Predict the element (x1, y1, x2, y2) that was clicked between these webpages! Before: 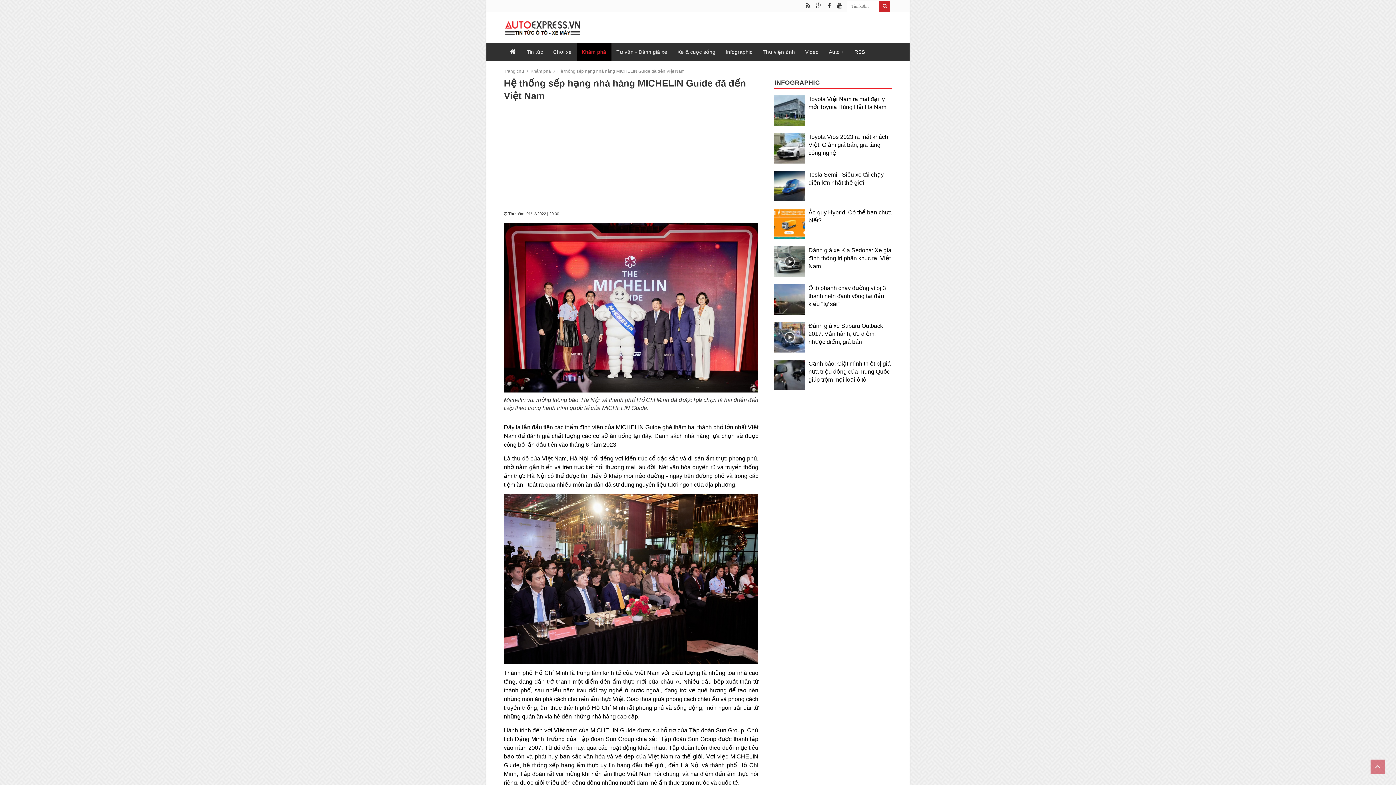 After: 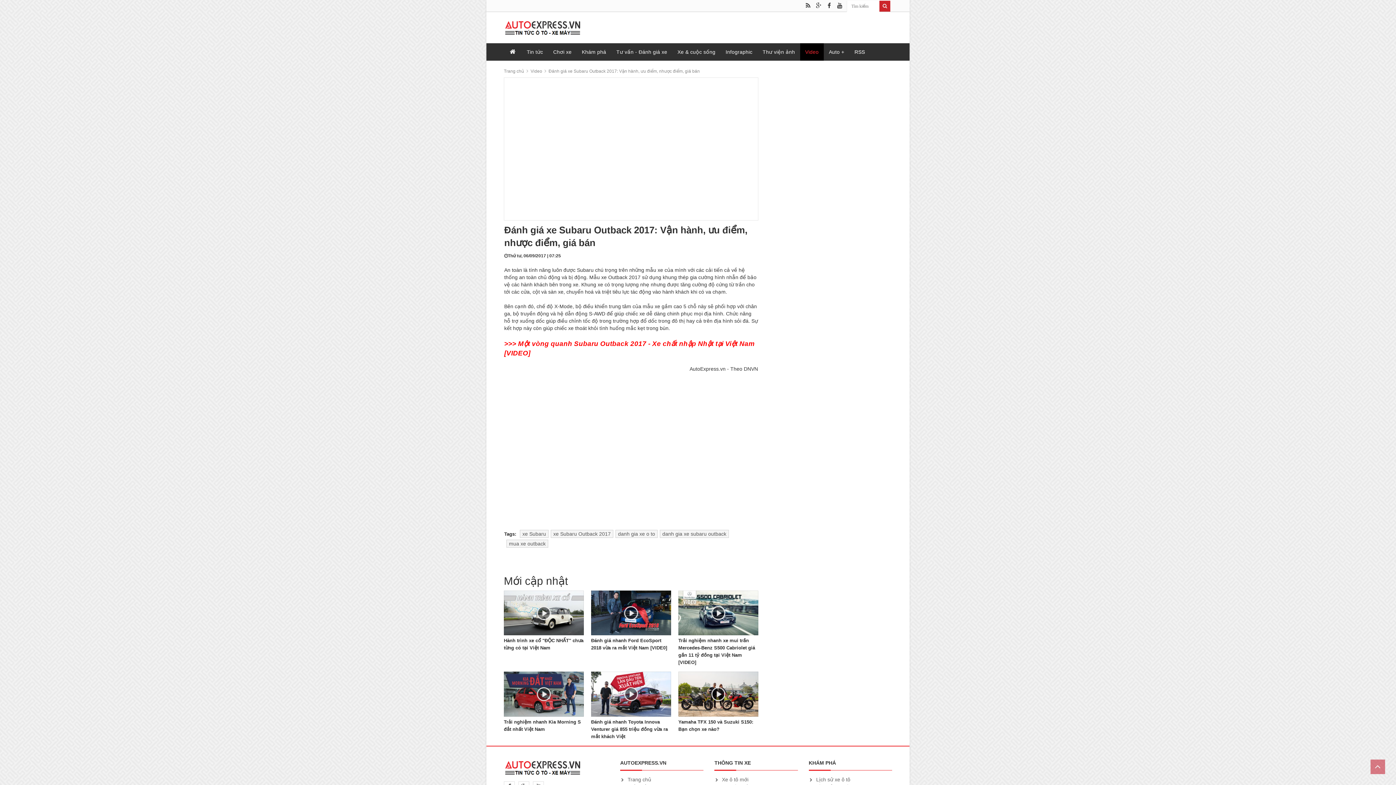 Action: label: Đánh giá xe Subaru Outback 2017: Vận hành, ưu điểm, nhược điểm, giá bán bbox: (808, 322, 883, 345)